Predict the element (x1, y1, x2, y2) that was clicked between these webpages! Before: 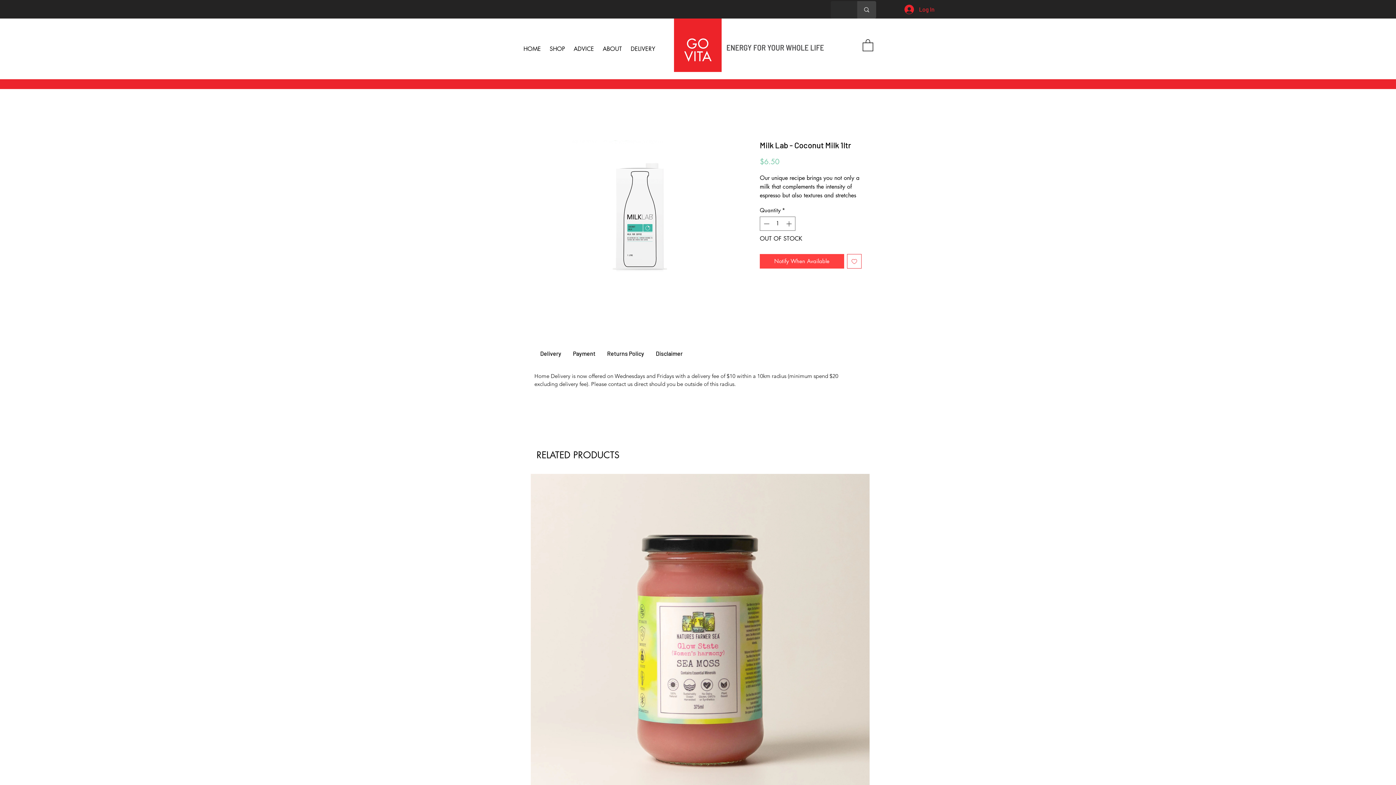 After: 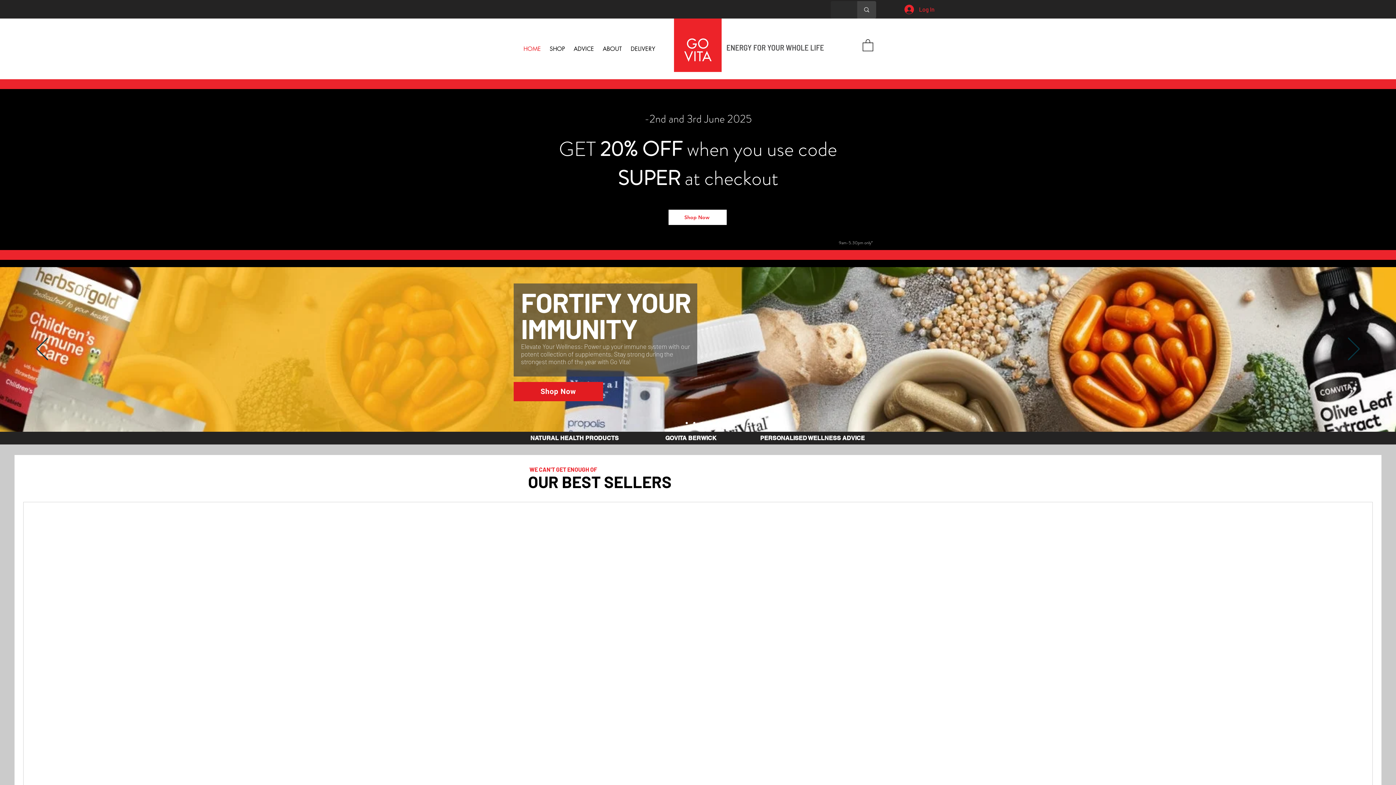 Action: bbox: (674, 18, 721, 72)